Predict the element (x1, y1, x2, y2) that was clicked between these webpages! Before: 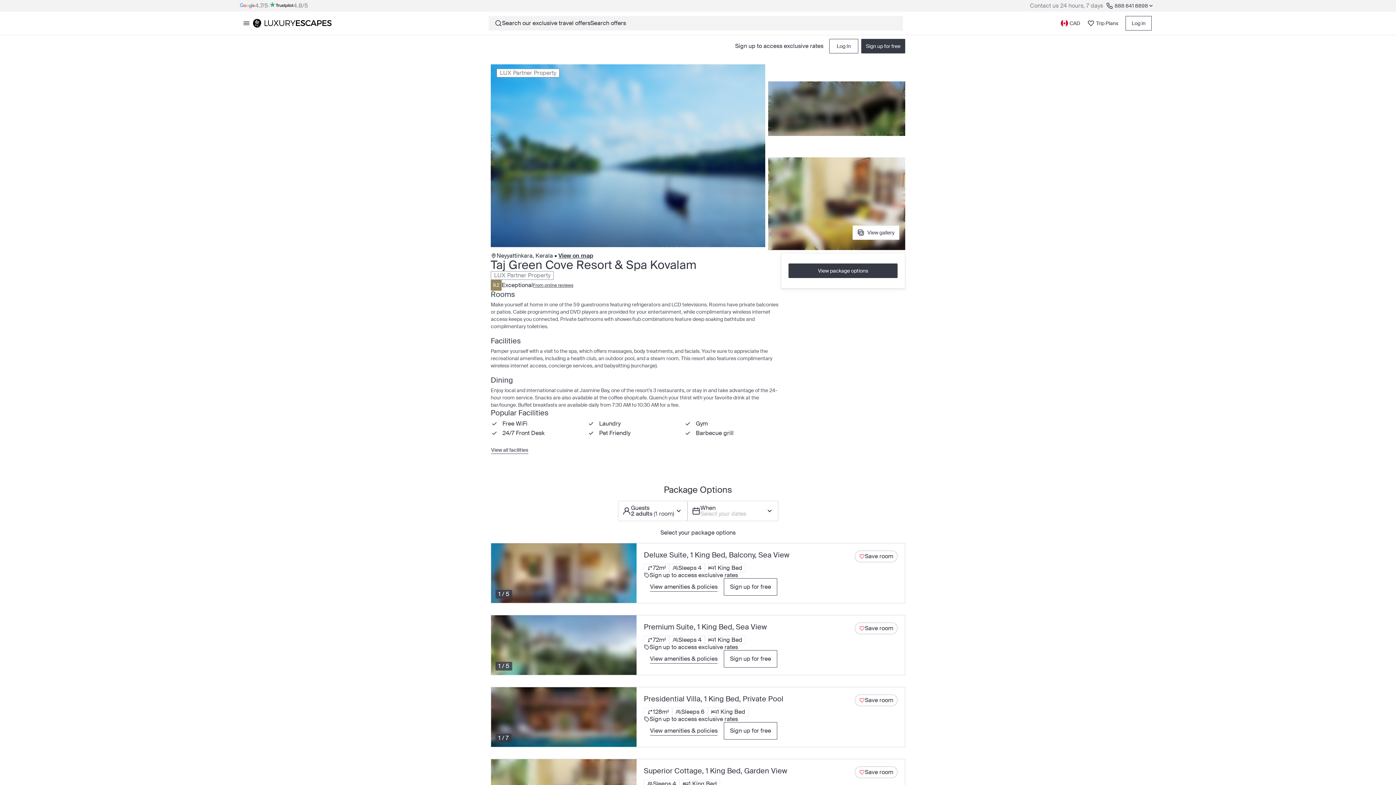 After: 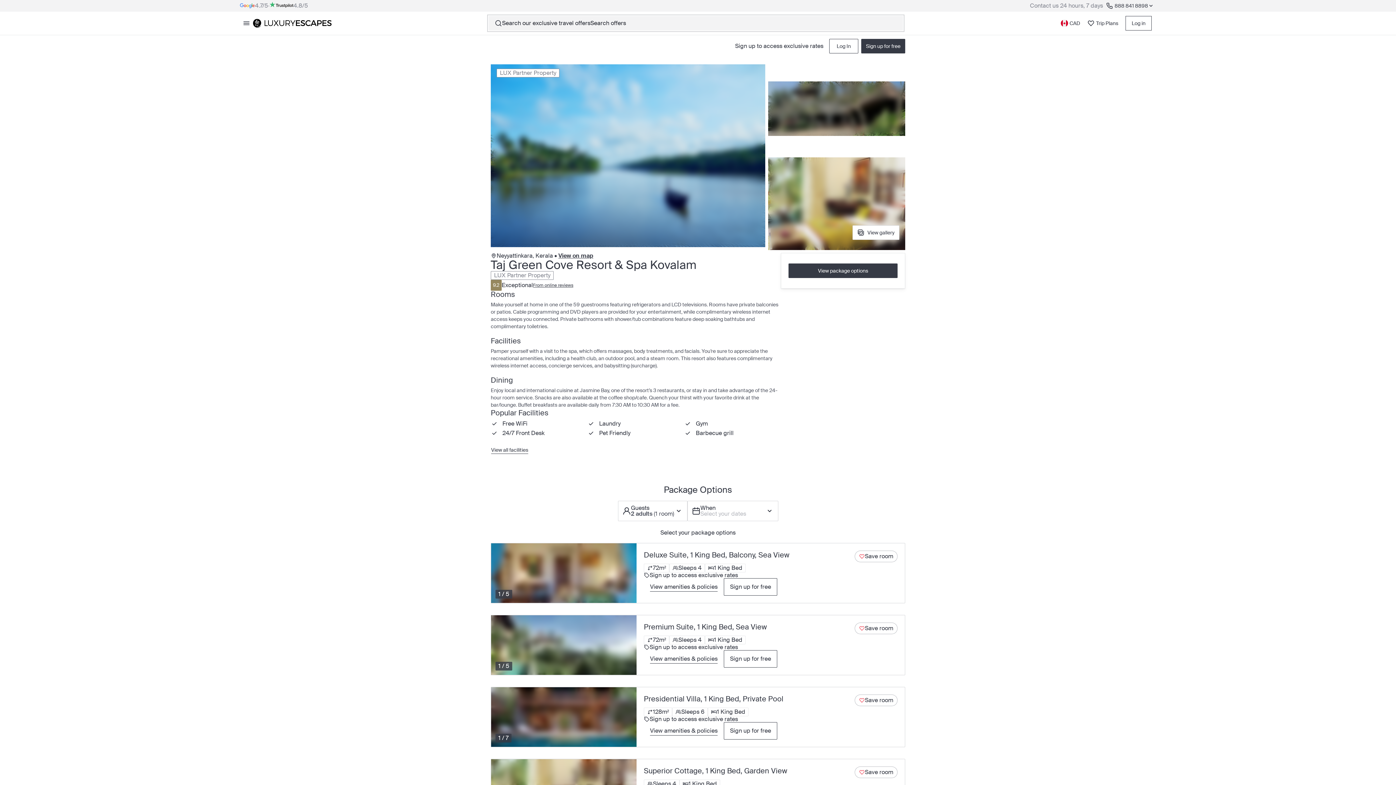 Action: bbox: (488, 16, 903, 30) label: Search our exclusive travel offersSearch offers